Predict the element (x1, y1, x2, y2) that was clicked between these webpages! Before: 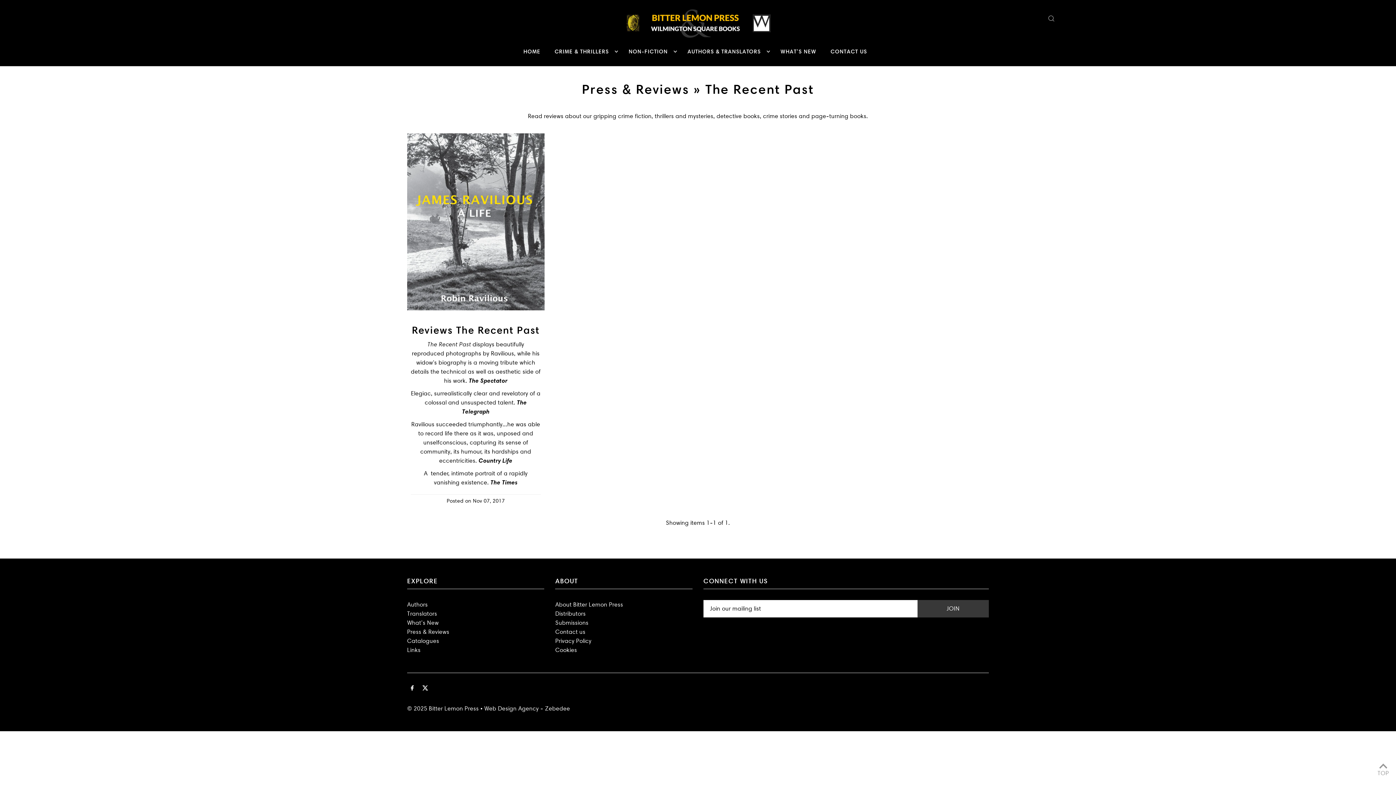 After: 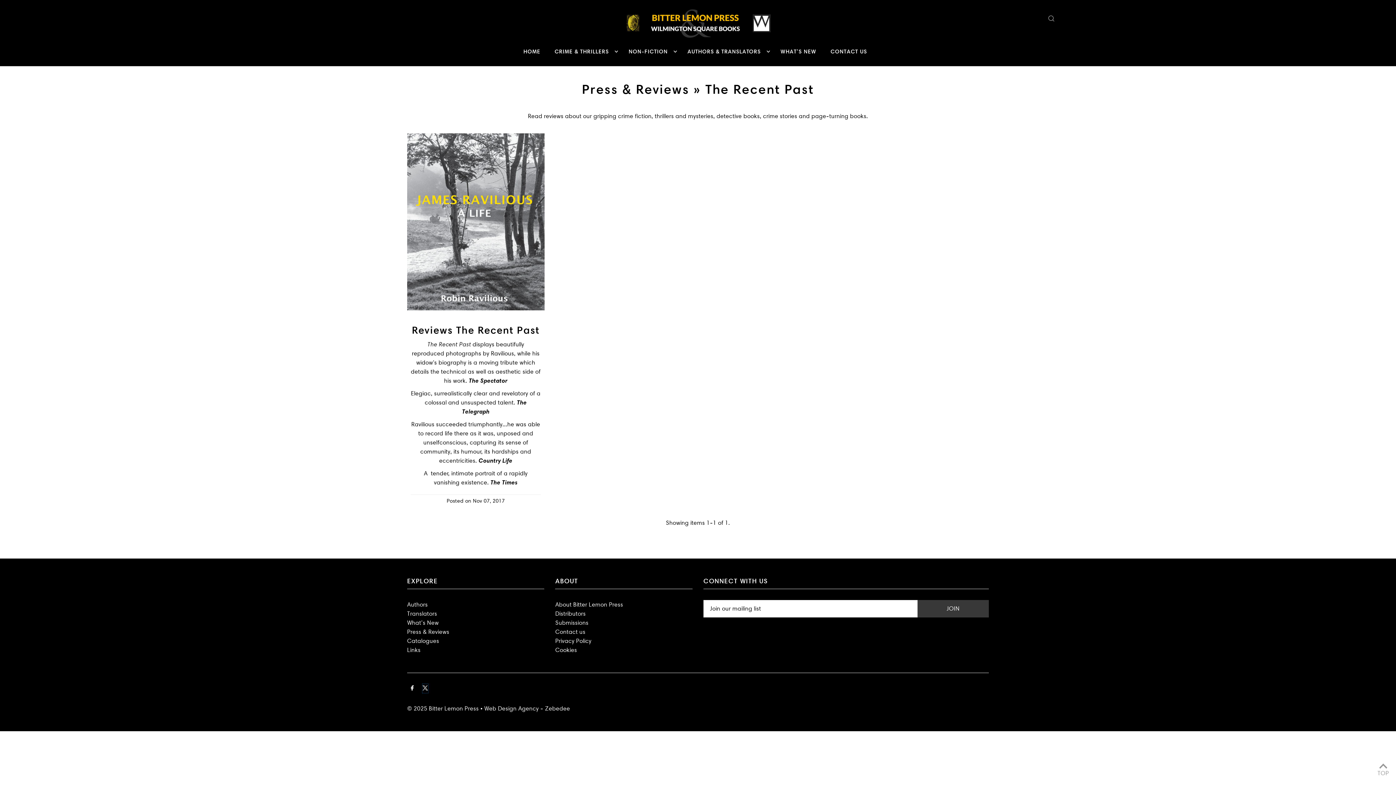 Action: label: Twitter bbox: (422, 684, 428, 693)